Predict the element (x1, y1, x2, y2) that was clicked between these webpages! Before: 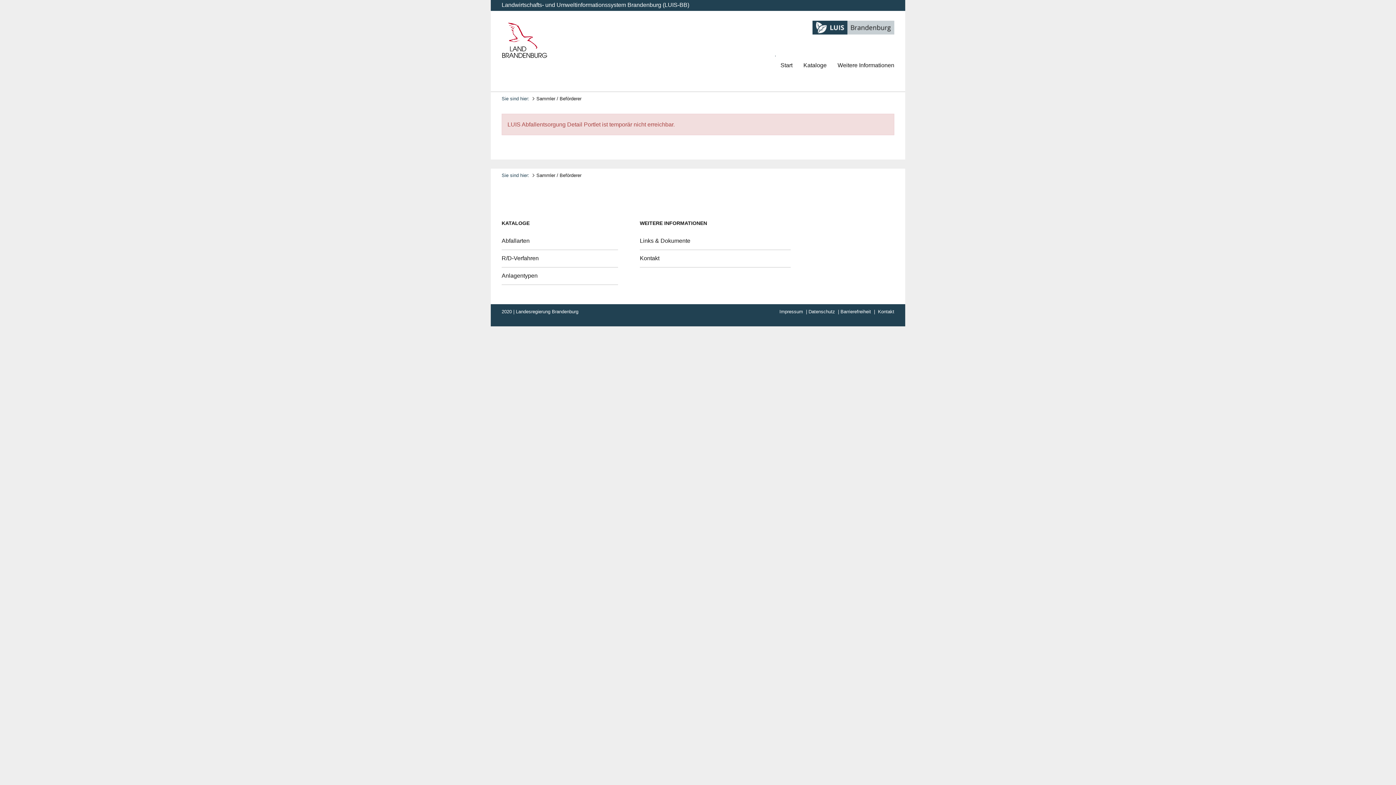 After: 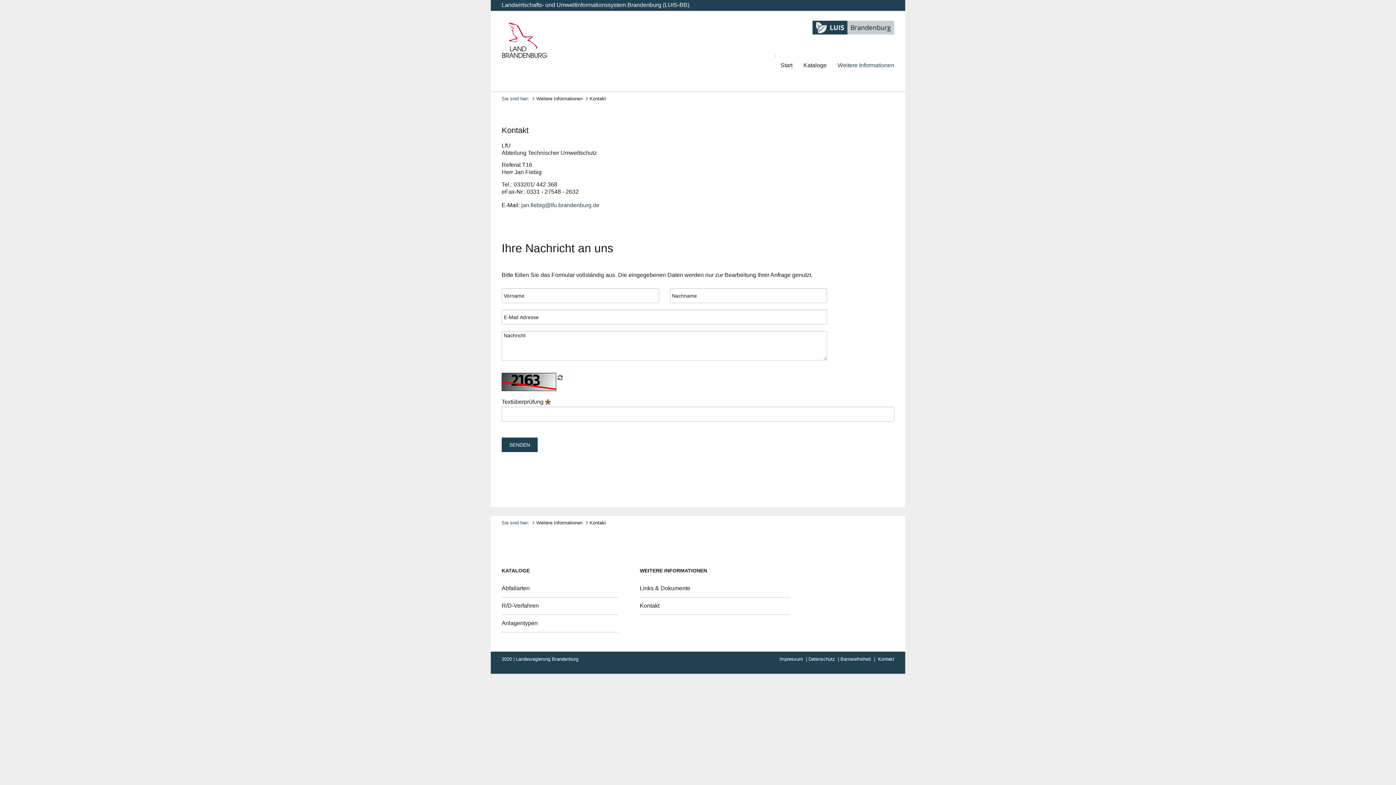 Action: bbox: (878, 309, 894, 314) label: Kontakt